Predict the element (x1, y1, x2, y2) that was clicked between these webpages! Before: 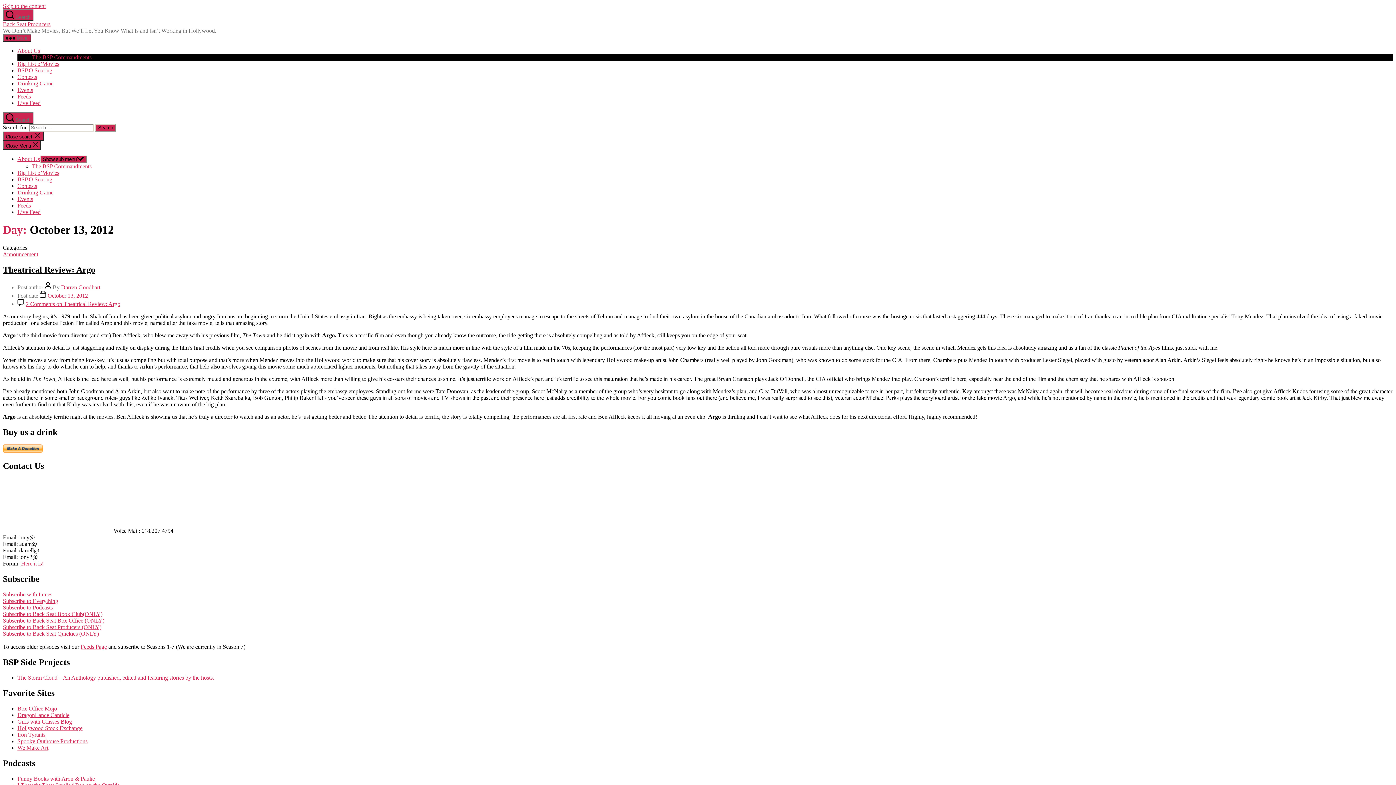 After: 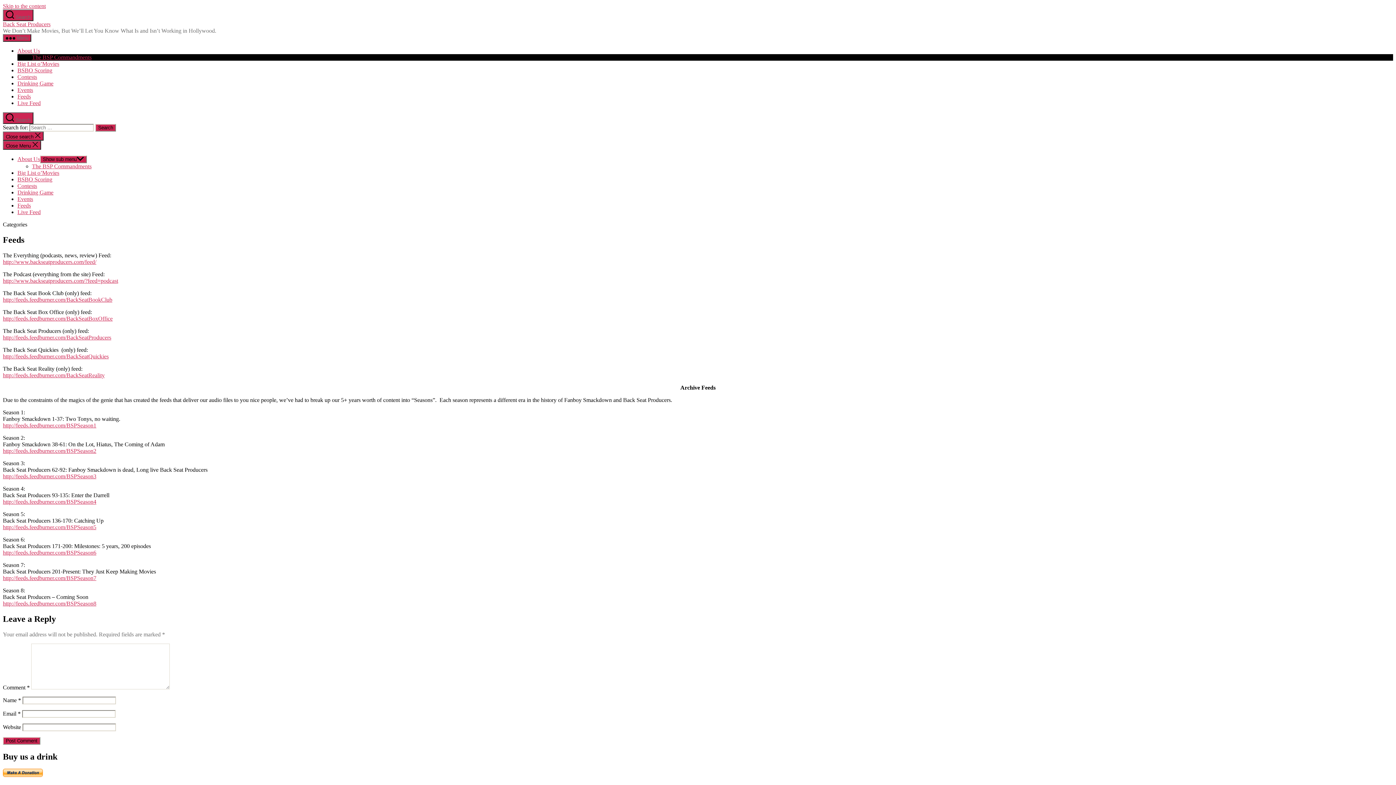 Action: label: Feeds bbox: (17, 93, 30, 99)